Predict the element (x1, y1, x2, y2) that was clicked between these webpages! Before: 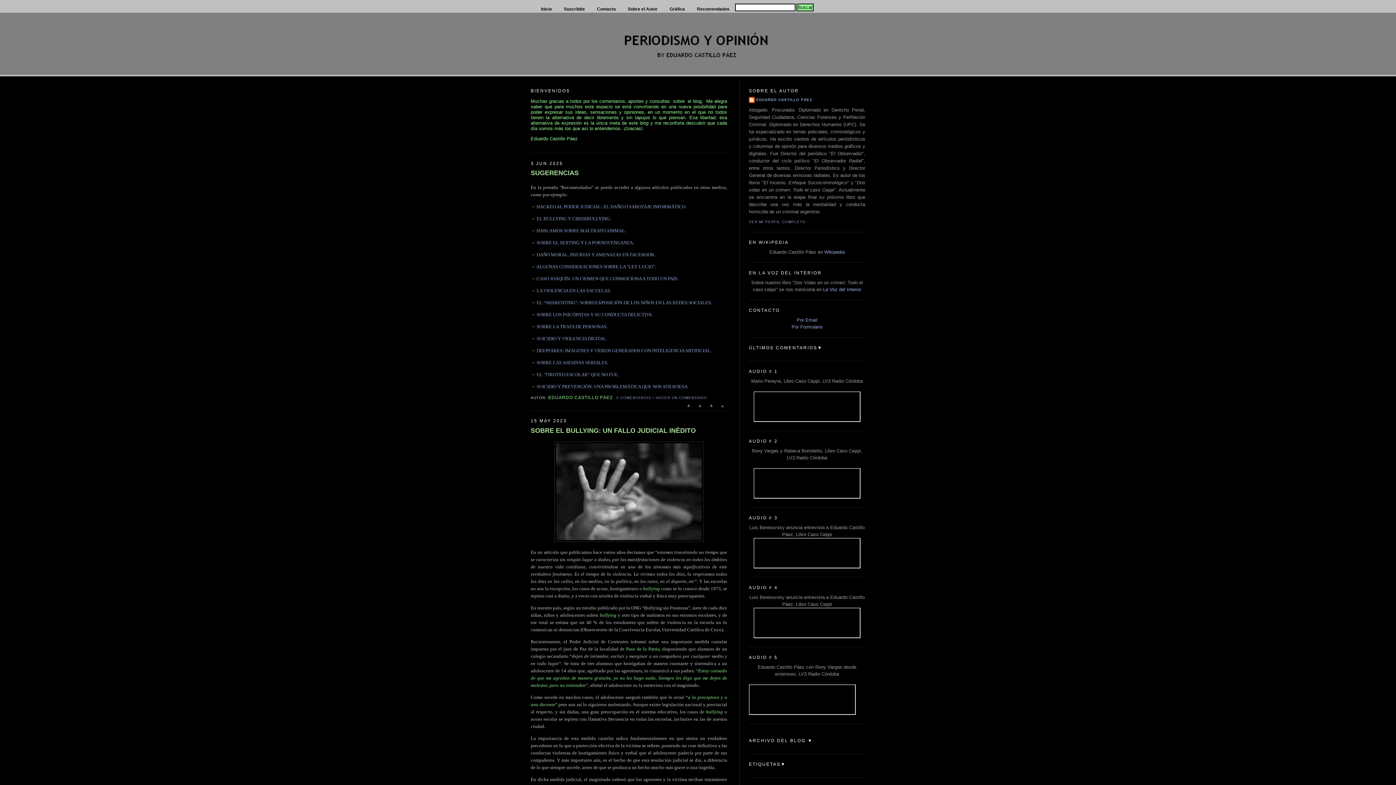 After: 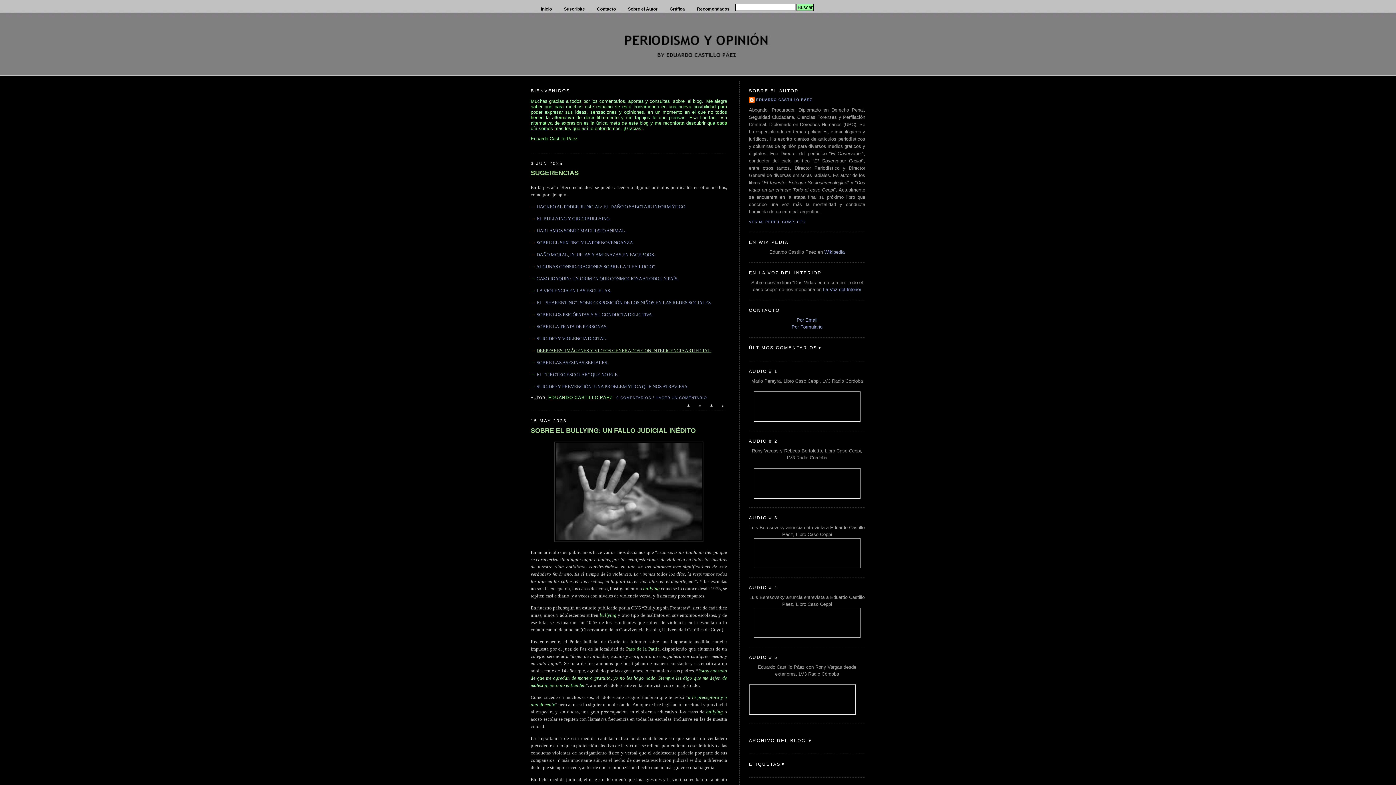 Action: label: DEEPFAKES: IMÁGENES Y VIDEOS GENERADOS CON INTELIGENCIA ARTIFICIAL. bbox: (536, 348, 711, 353)